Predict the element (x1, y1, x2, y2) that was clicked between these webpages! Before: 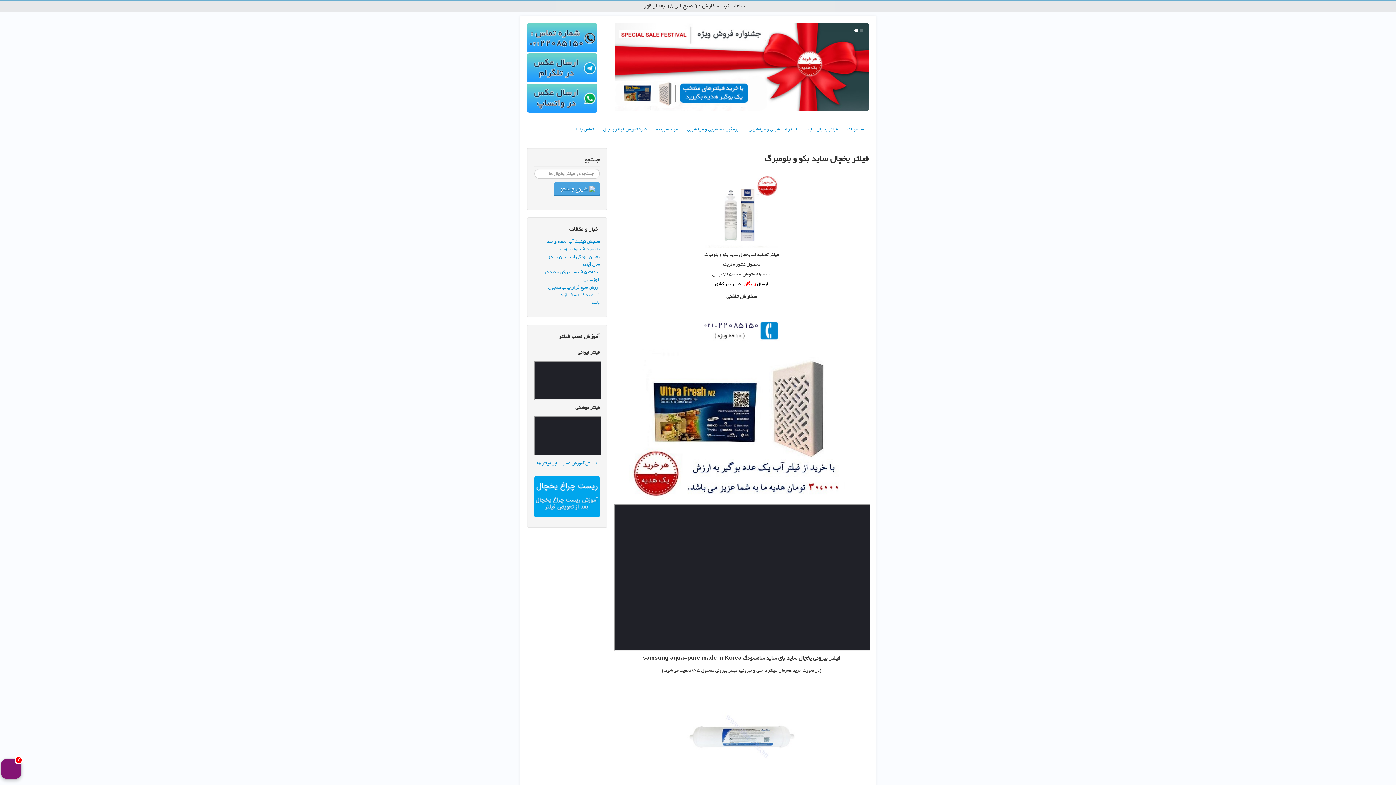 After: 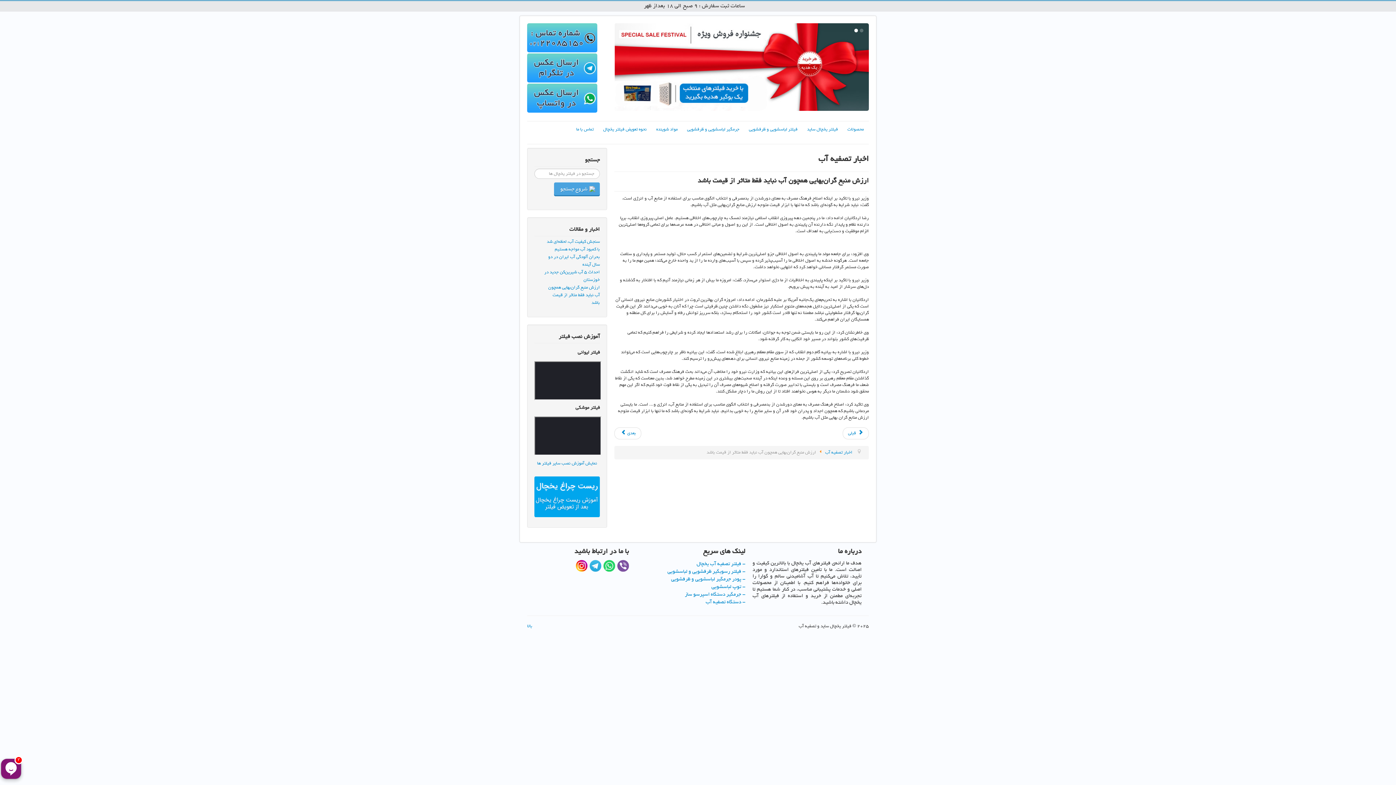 Action: bbox: (548, 284, 600, 306) label: ارزش منبع گران‌بهایی همچون آب نباید فقط متاثر از قیمت باشد